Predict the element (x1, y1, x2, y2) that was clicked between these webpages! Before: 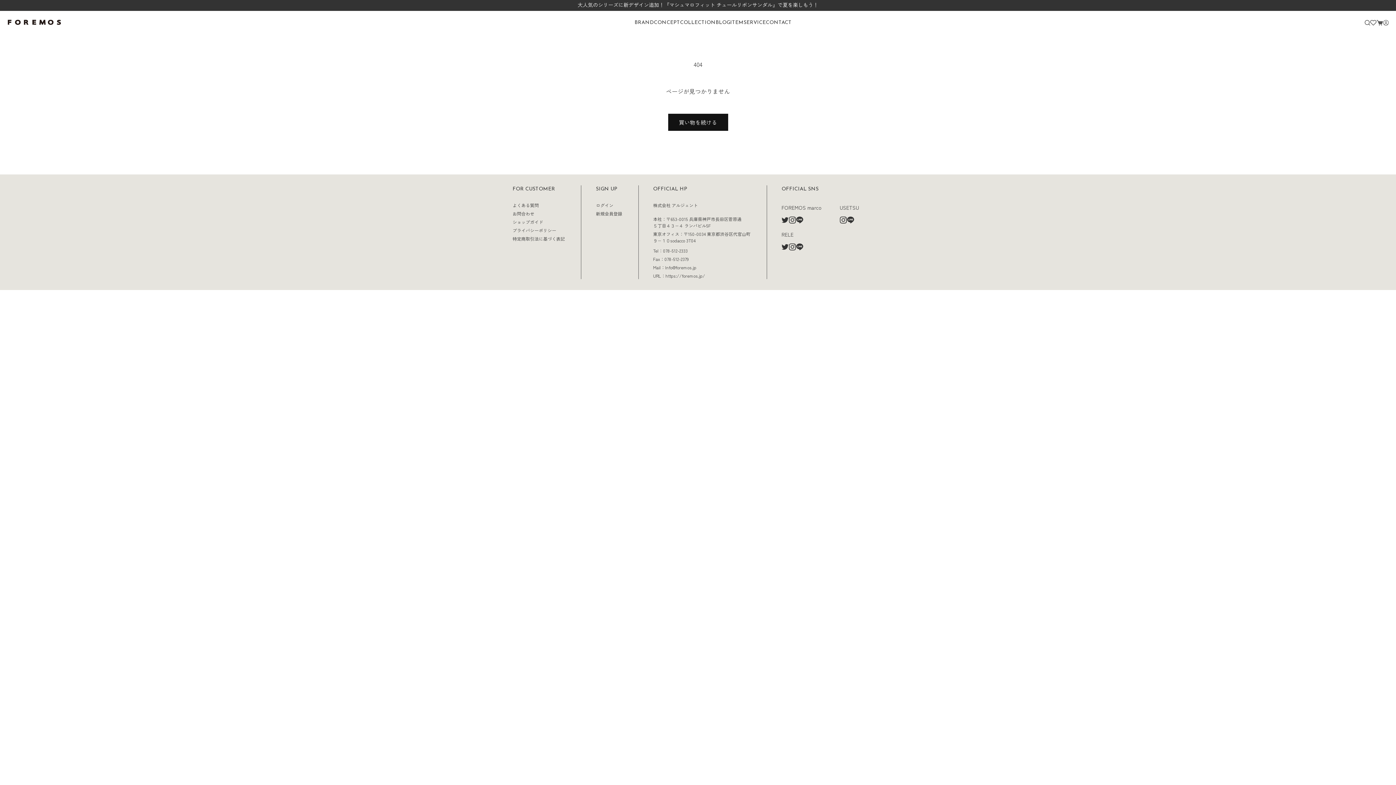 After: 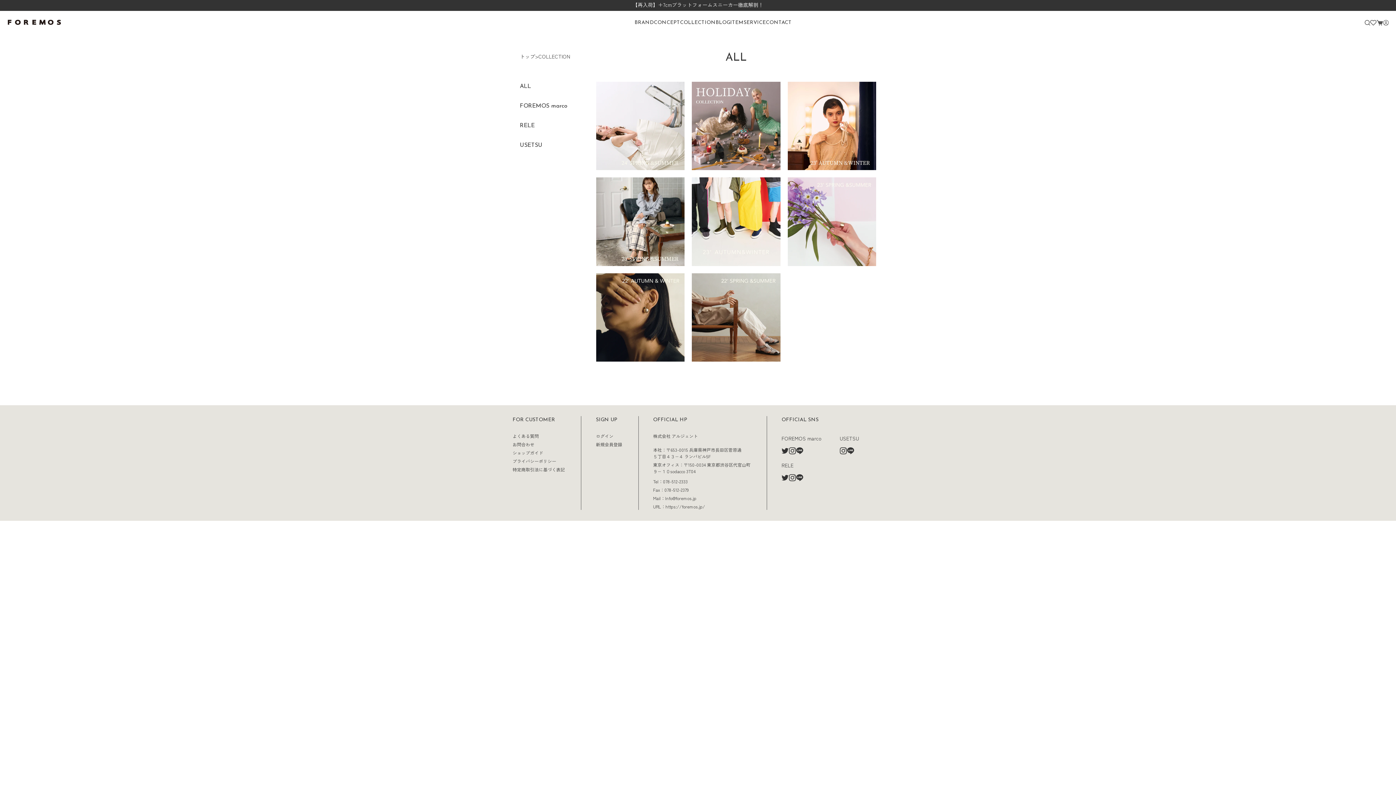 Action: bbox: (680, 18, 715, 26) label: COLLECTION